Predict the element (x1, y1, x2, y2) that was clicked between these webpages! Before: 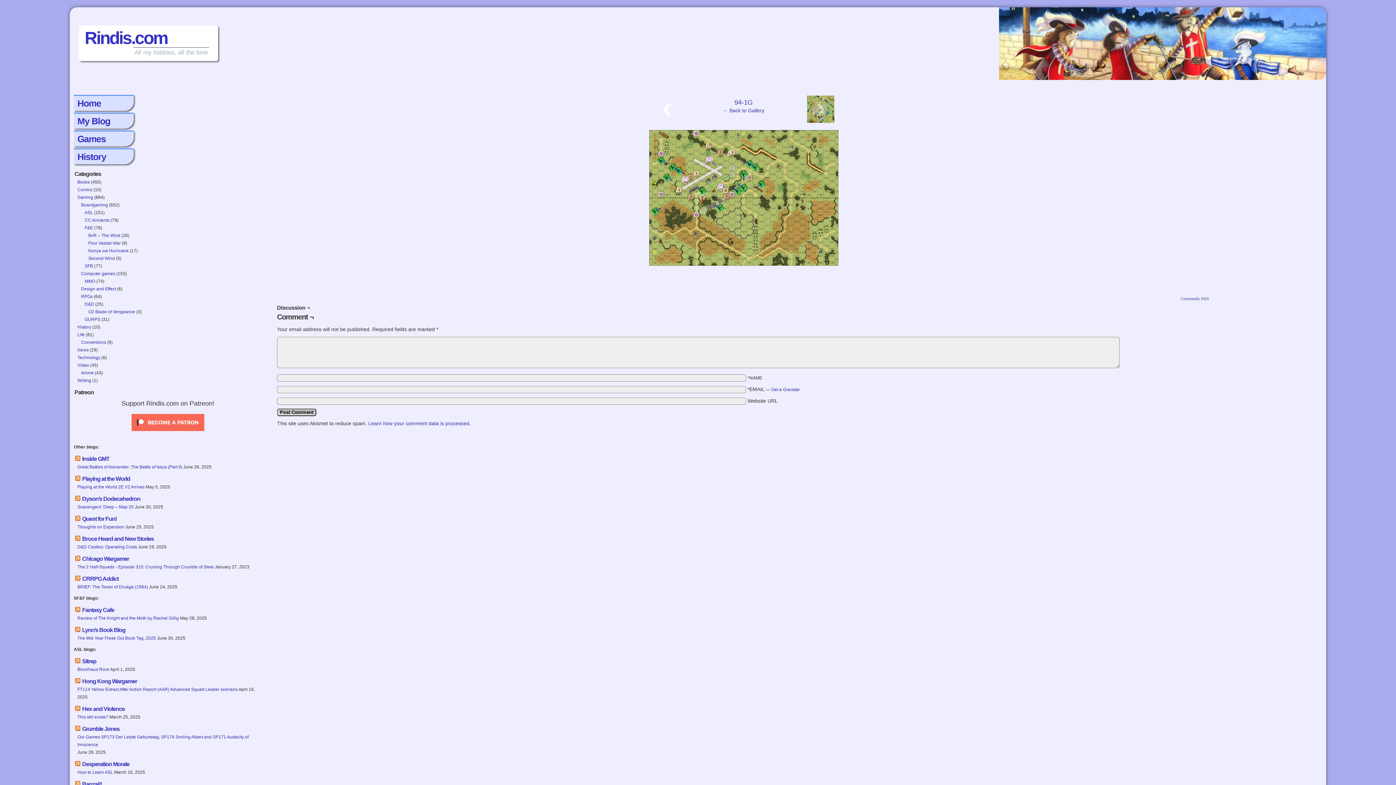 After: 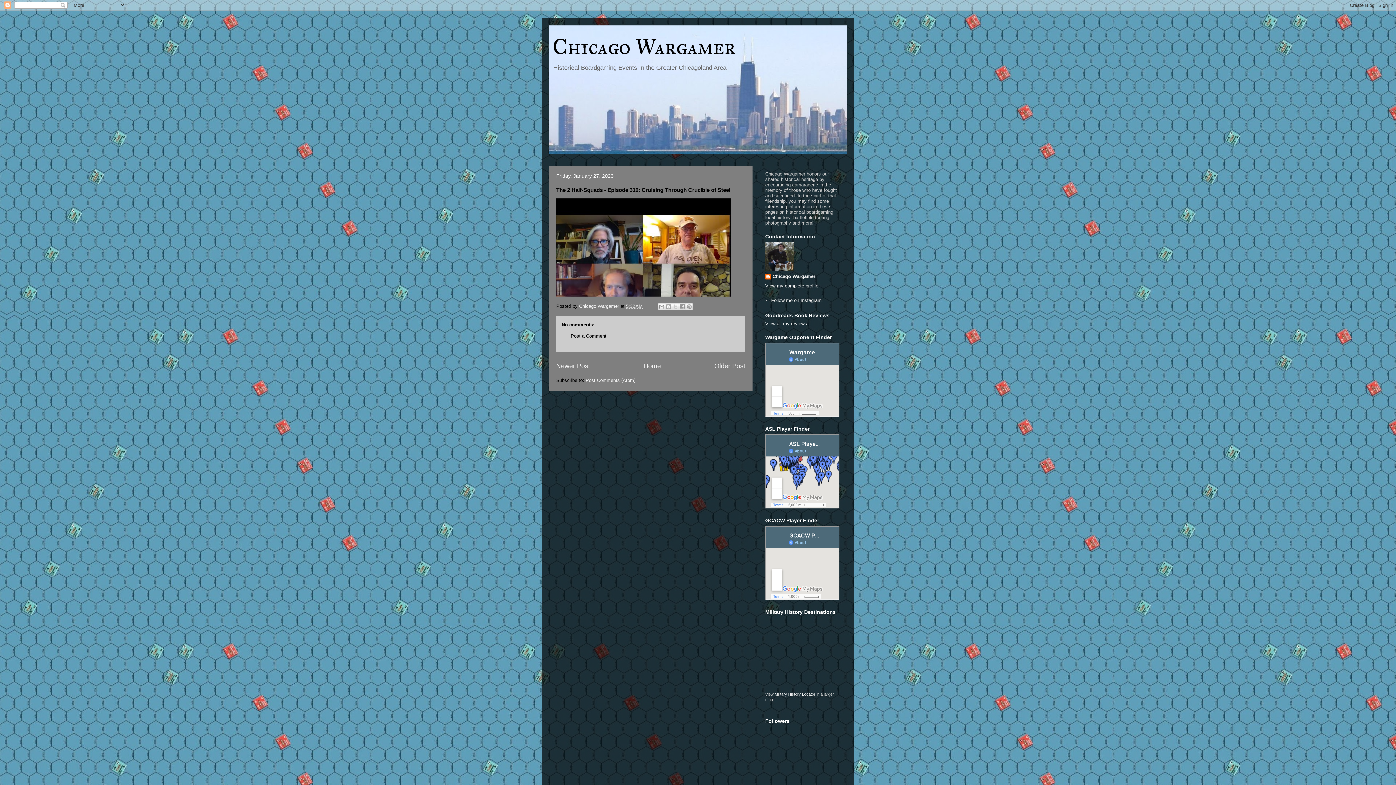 Action: label: The 2 Half-Squads - Episode 310: Cruising Through Crucible of Steel bbox: (77, 563, 213, 571)